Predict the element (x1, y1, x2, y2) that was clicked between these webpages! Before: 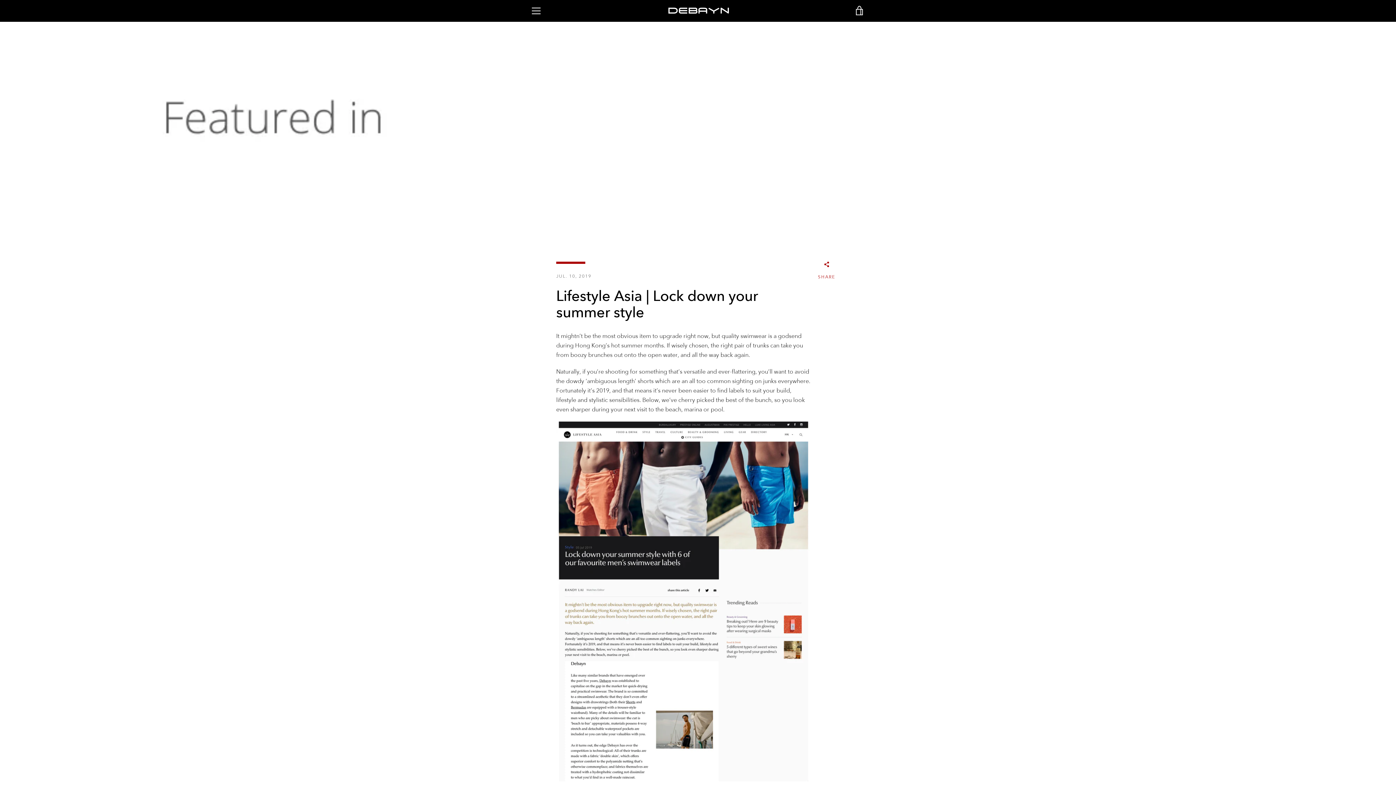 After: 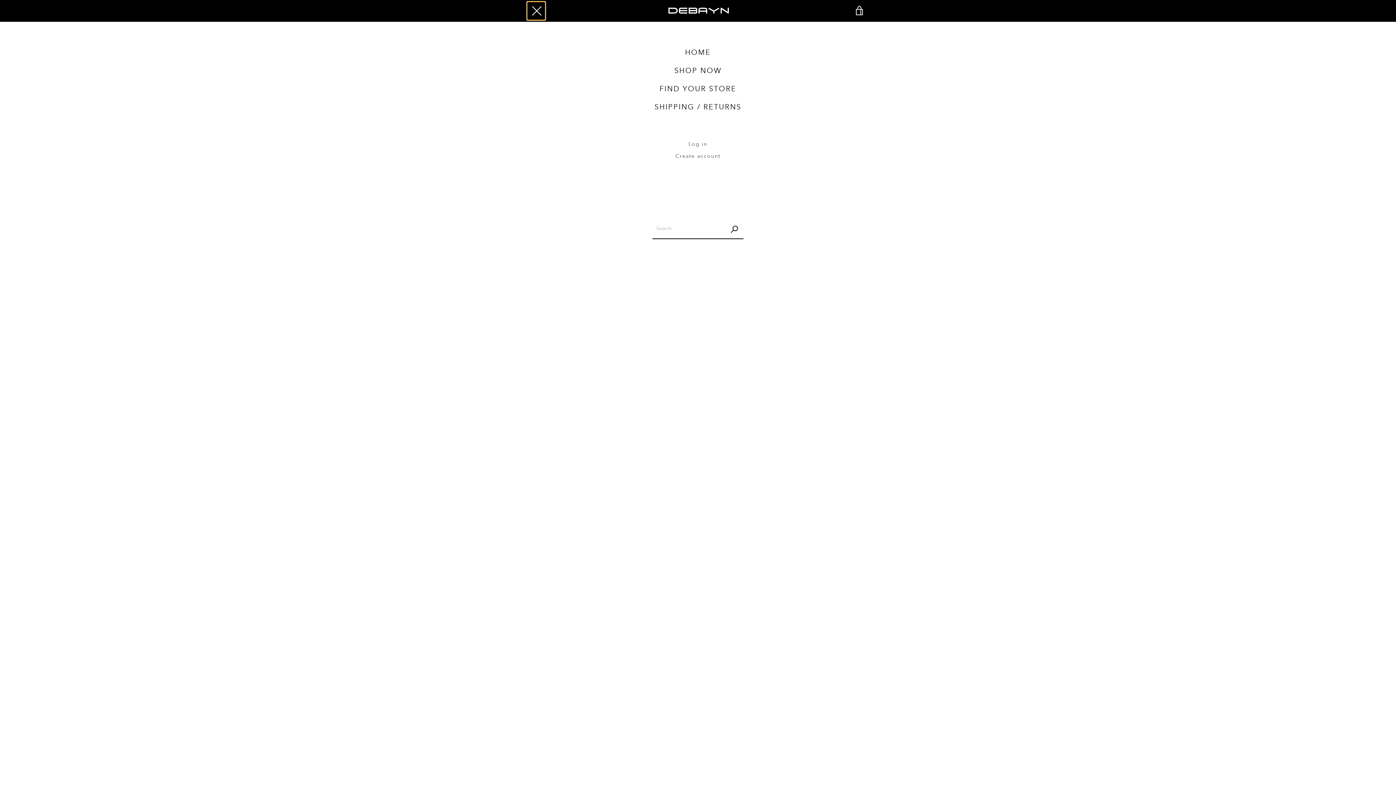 Action: label: MENU bbox: (527, 1, 545, 20)